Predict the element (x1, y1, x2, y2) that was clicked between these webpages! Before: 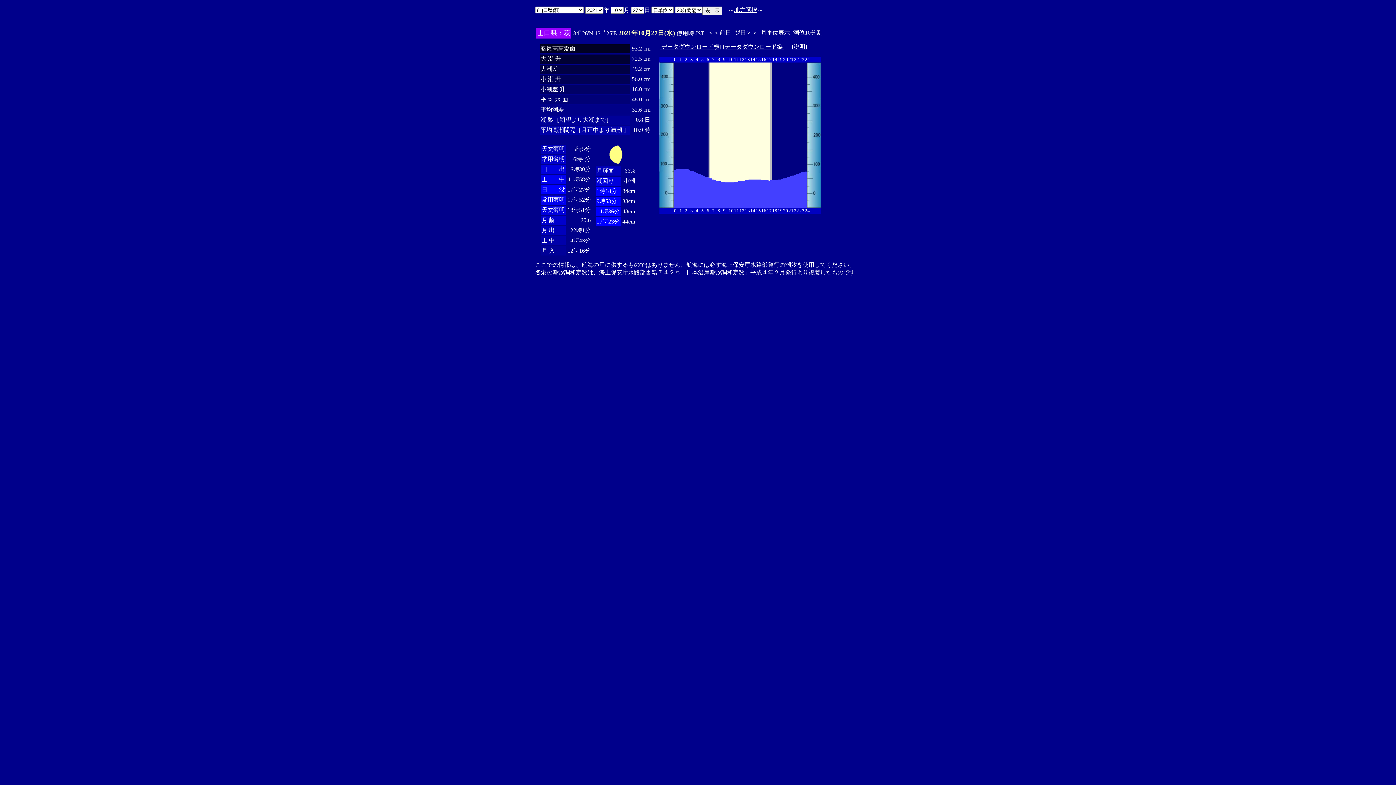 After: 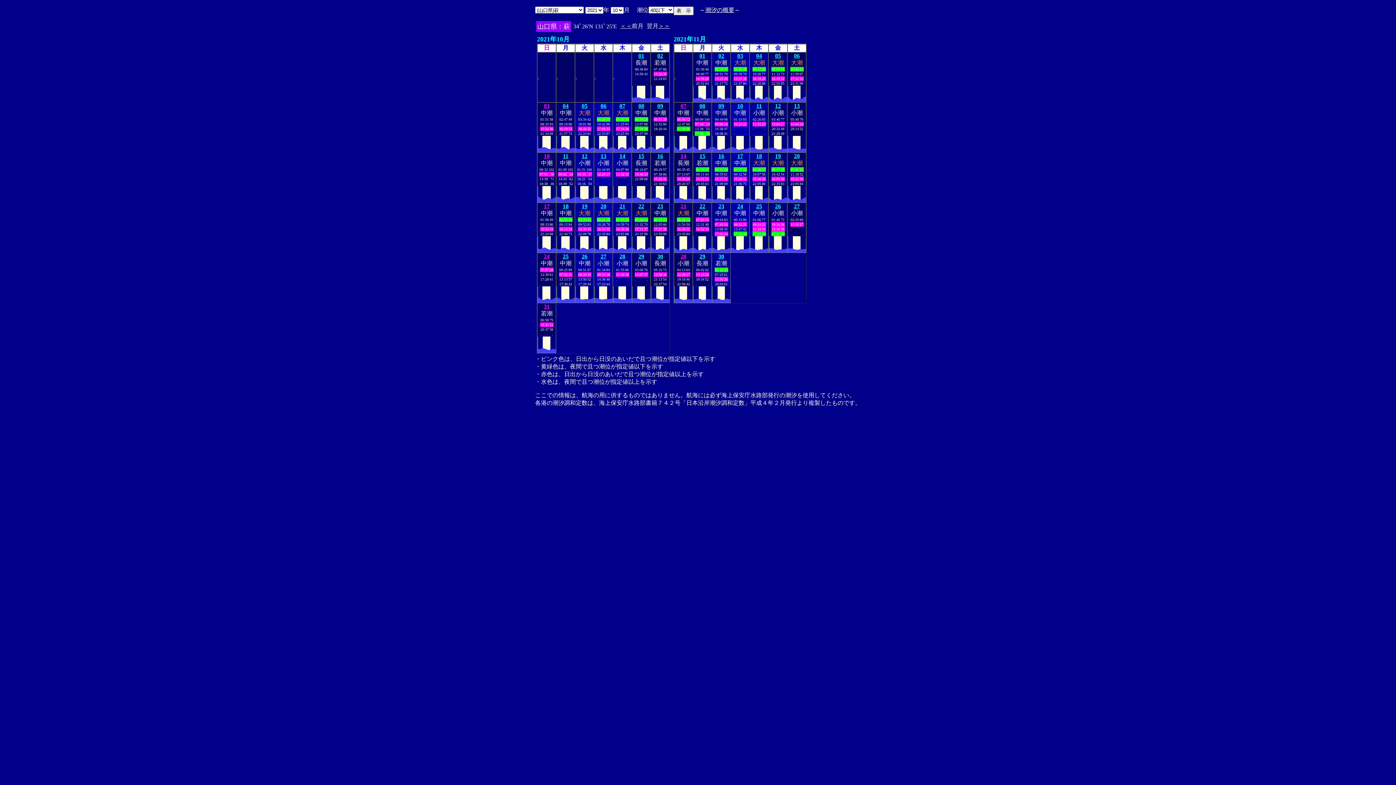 Action: label: 月単位表示 bbox: (761, 29, 790, 35)